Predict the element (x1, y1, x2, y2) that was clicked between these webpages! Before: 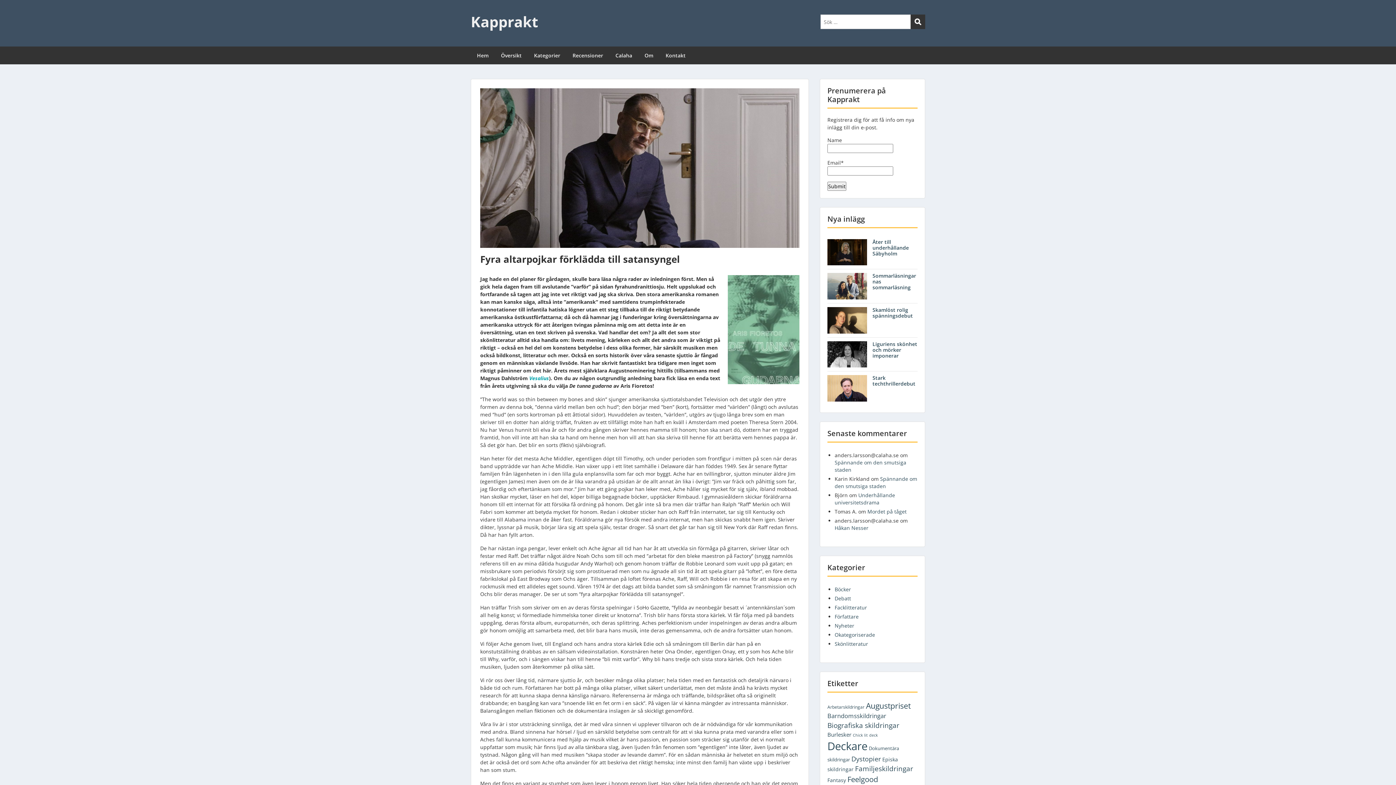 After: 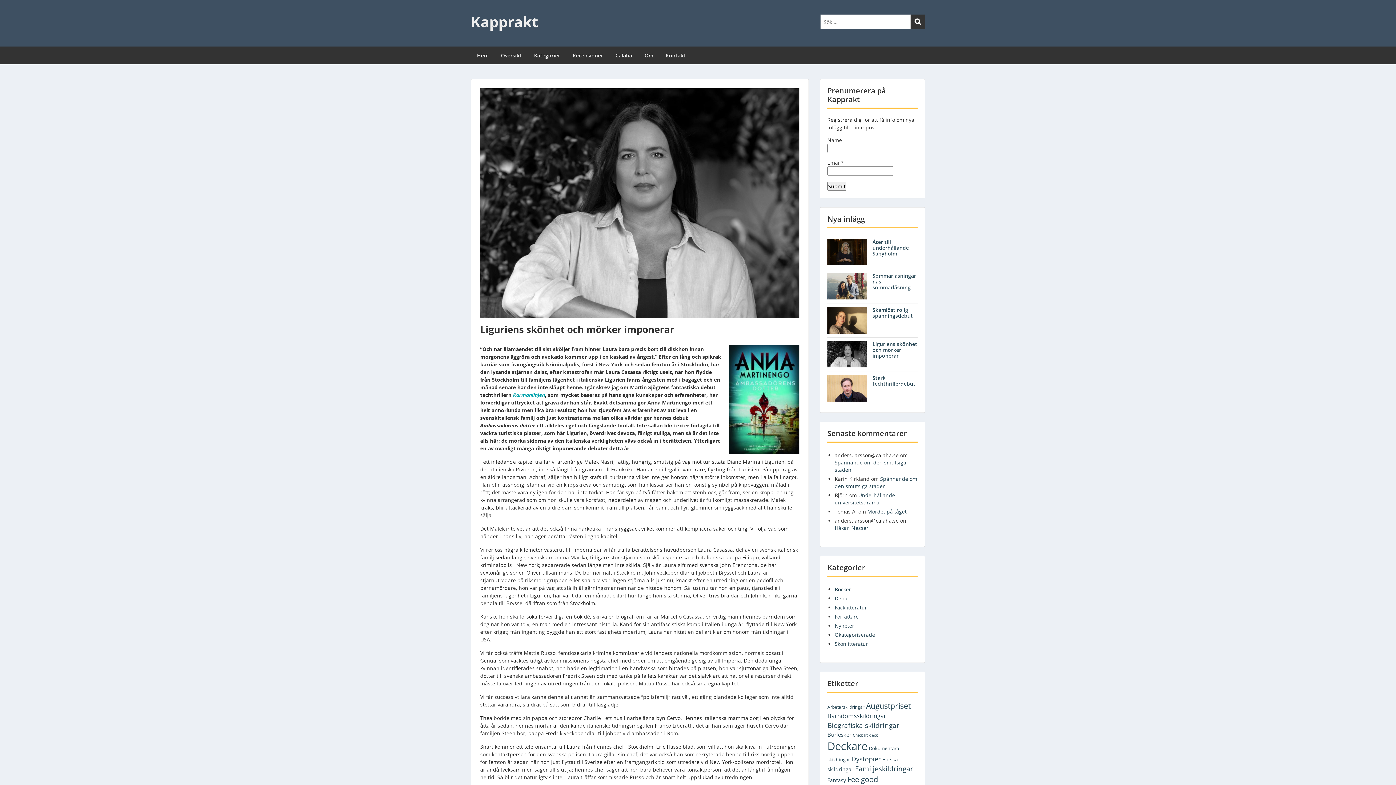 Action: label: Liguriens skönhet och mörker imponerar bbox: (872, 340, 917, 359)